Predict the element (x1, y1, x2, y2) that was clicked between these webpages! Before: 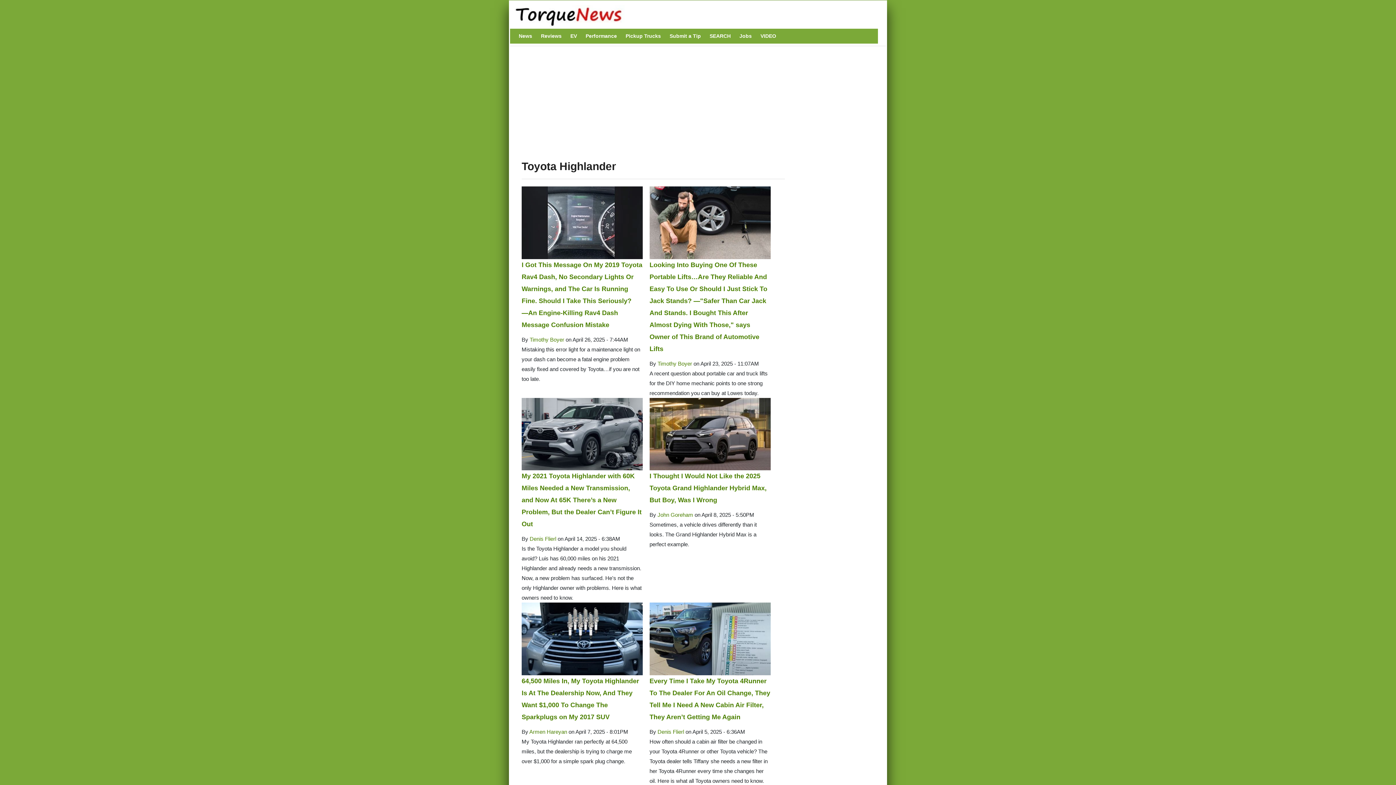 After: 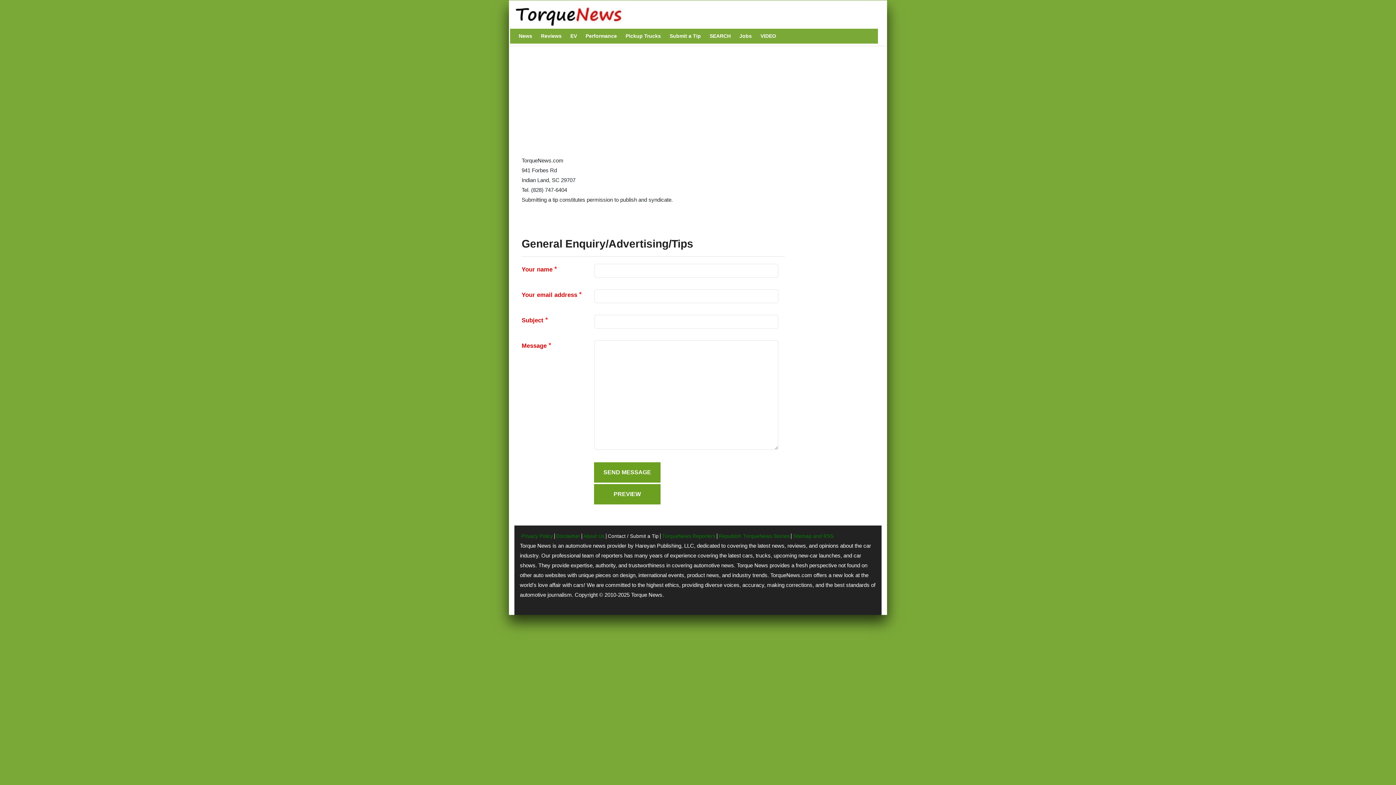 Action: label: Submit a Tip bbox: (666, 28, 704, 43)